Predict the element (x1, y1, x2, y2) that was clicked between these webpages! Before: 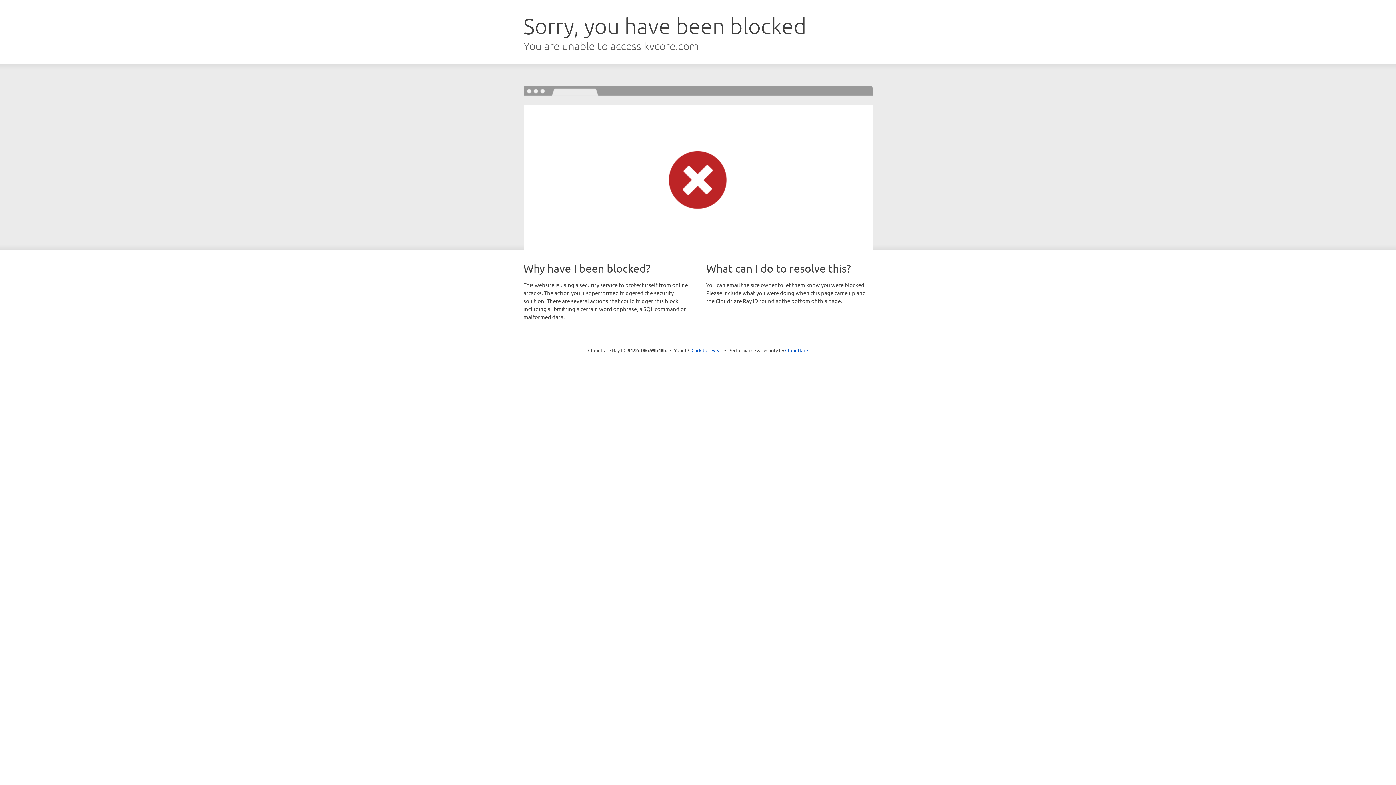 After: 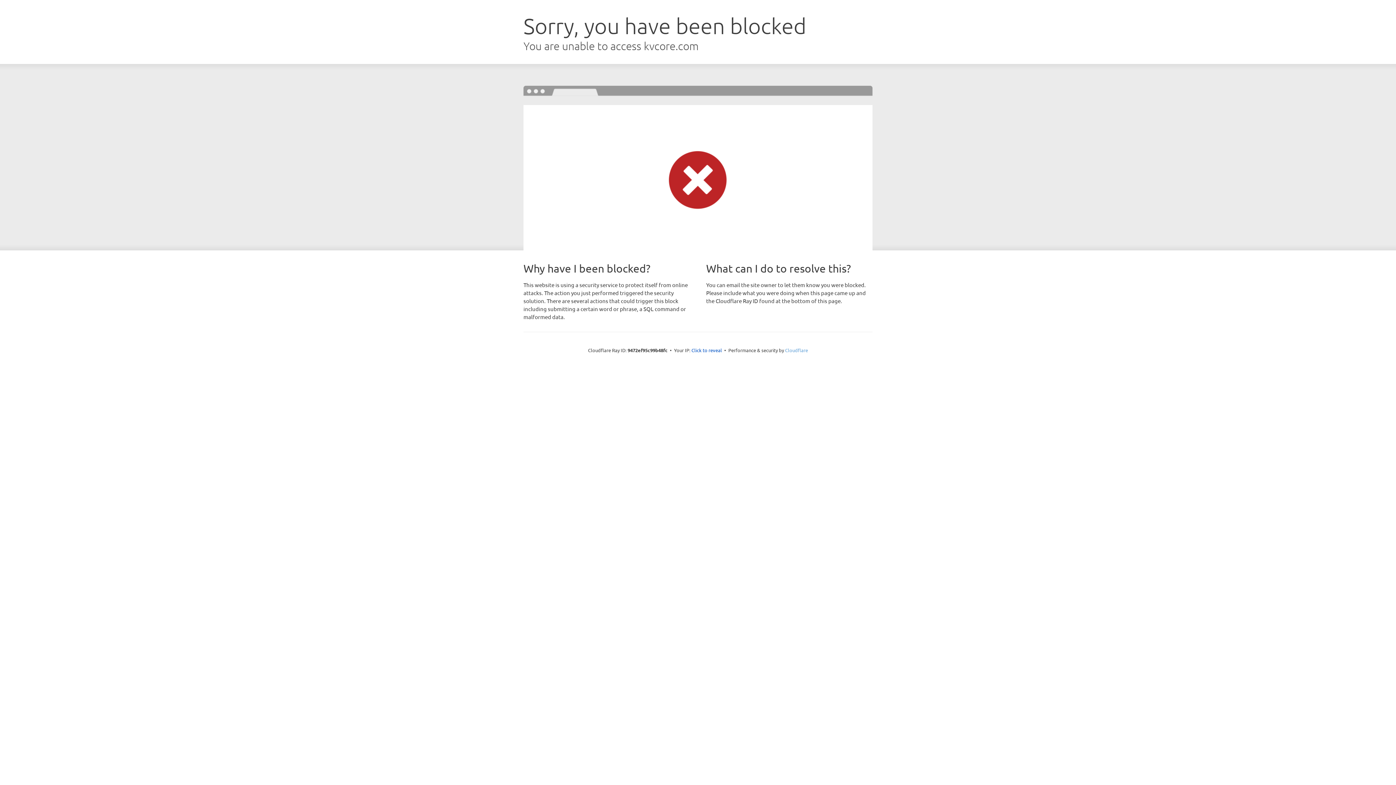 Action: label: Cloudflare bbox: (785, 347, 808, 353)